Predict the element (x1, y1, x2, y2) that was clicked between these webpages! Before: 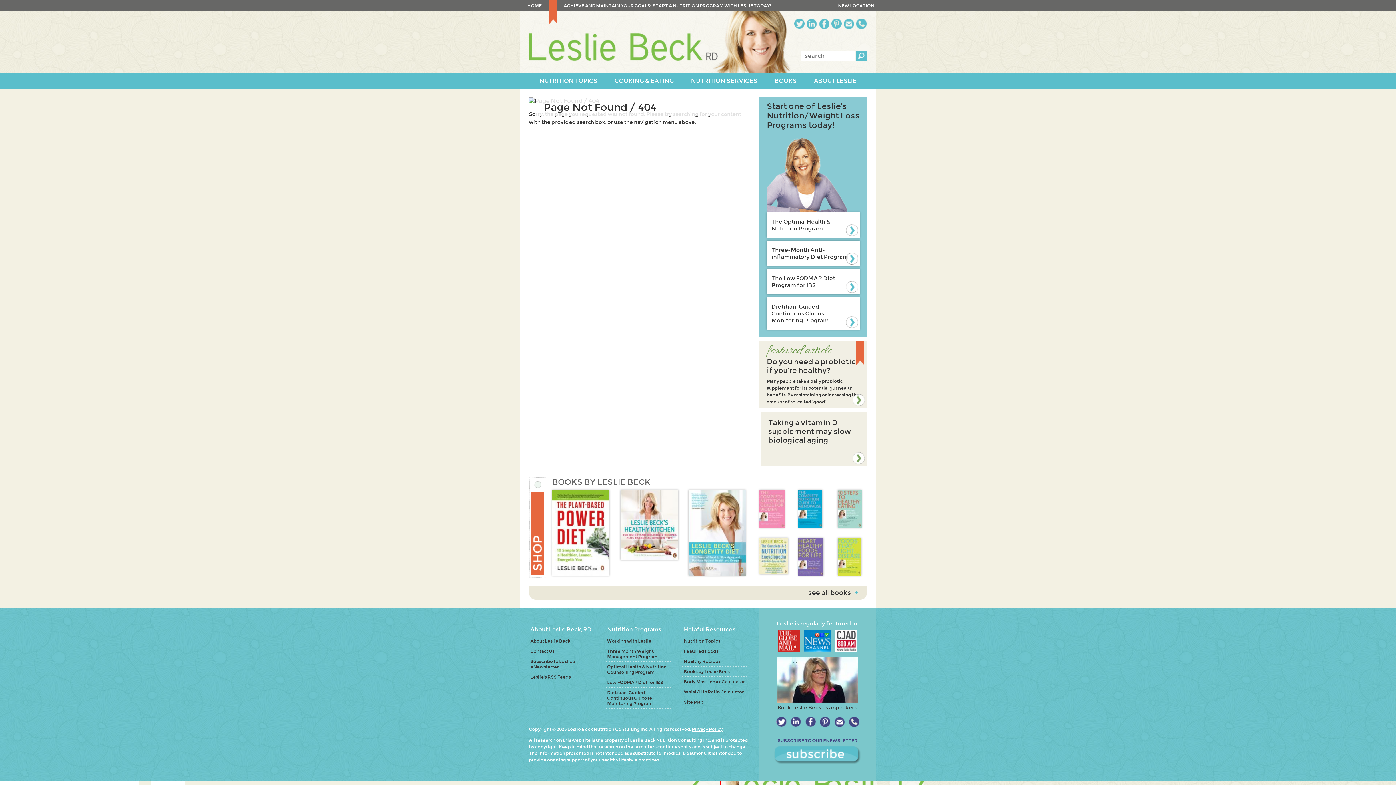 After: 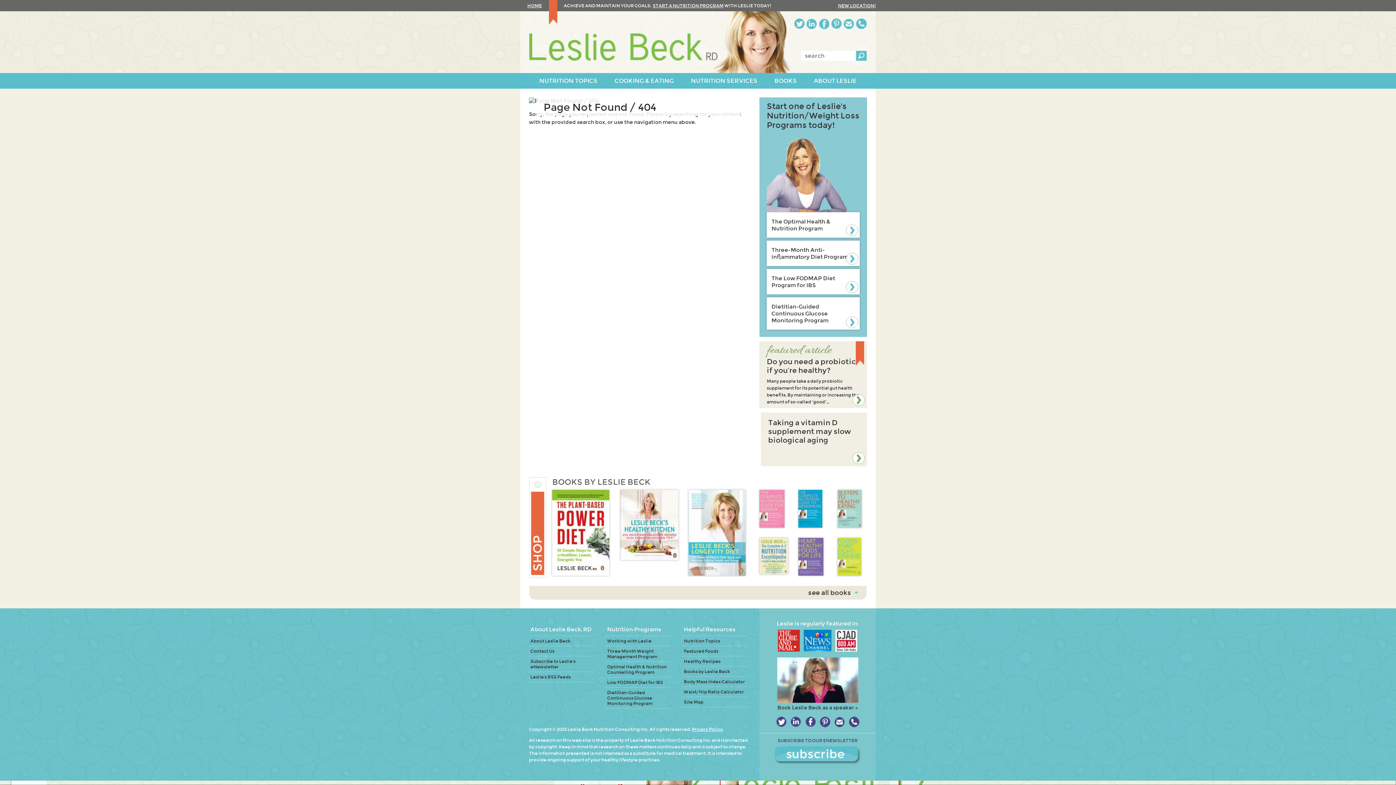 Action: label: Waist/Hip Ratio Calculator bbox: (682, 687, 747, 697)